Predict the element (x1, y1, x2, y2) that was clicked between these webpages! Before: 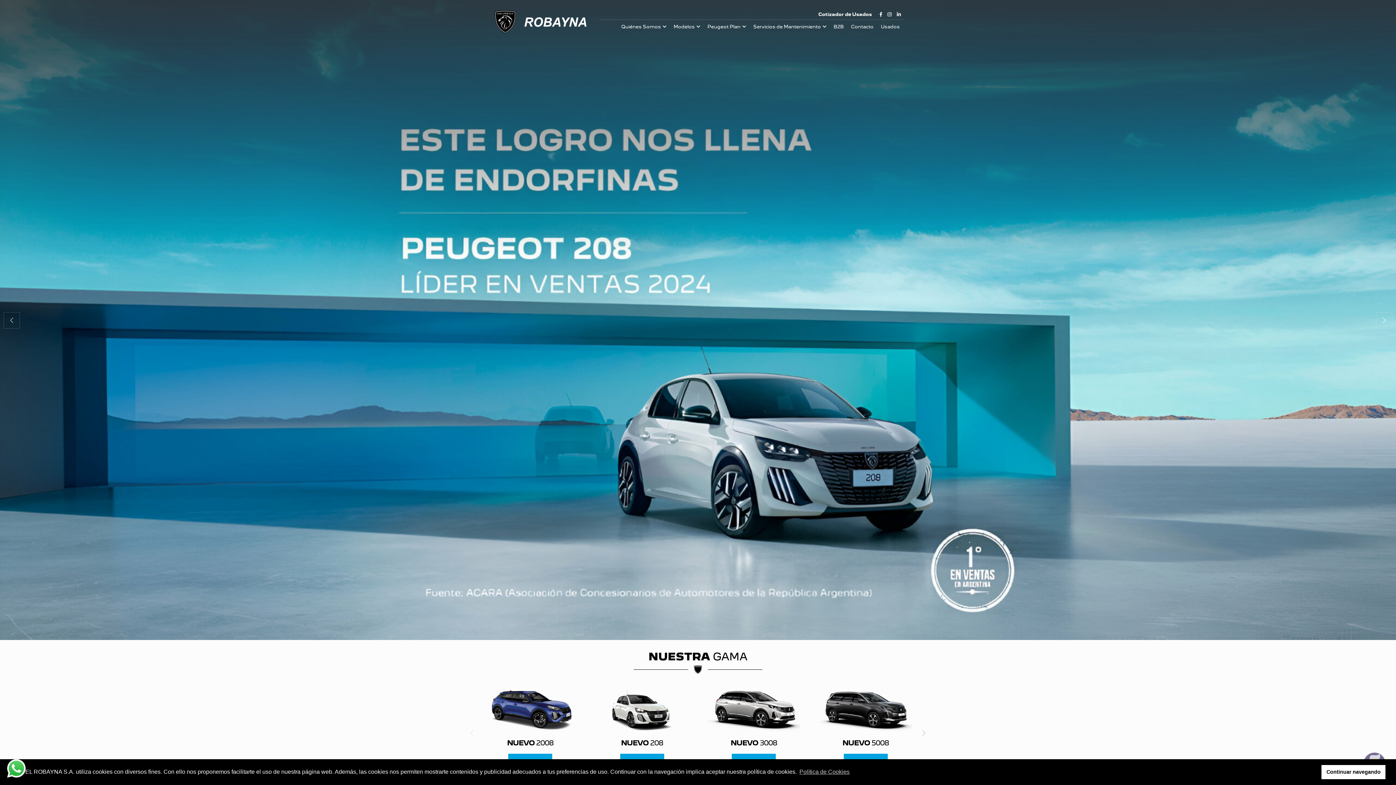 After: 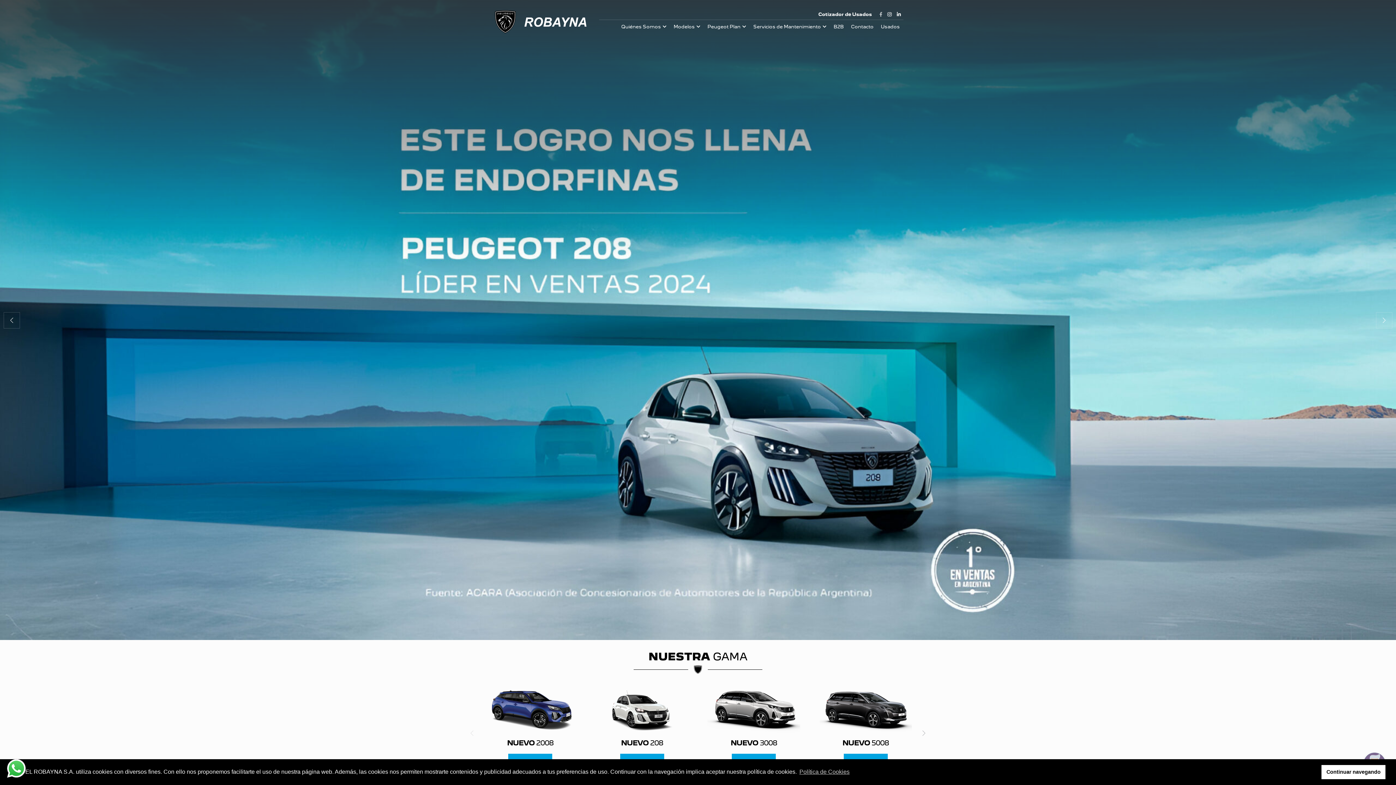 Action: bbox: (877, 10, 885, 17)